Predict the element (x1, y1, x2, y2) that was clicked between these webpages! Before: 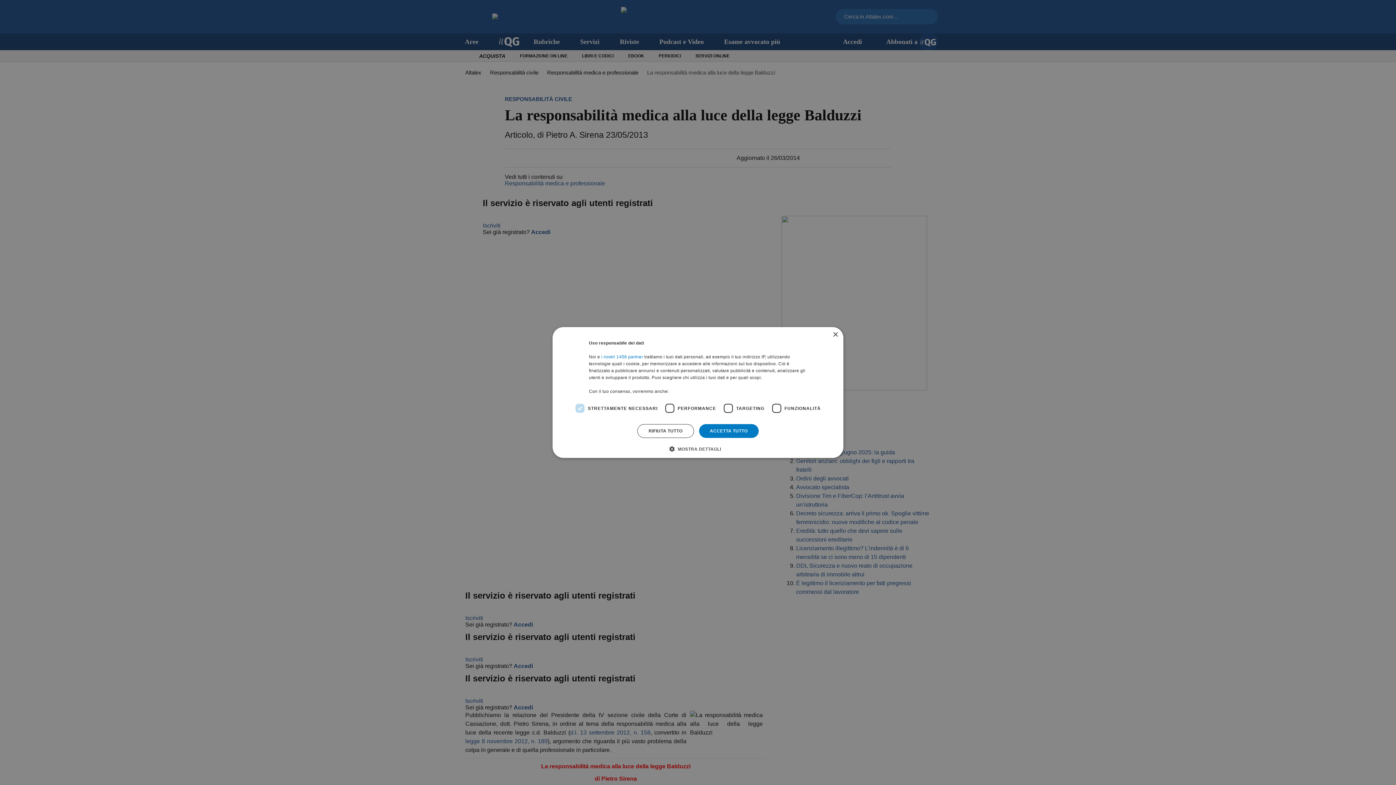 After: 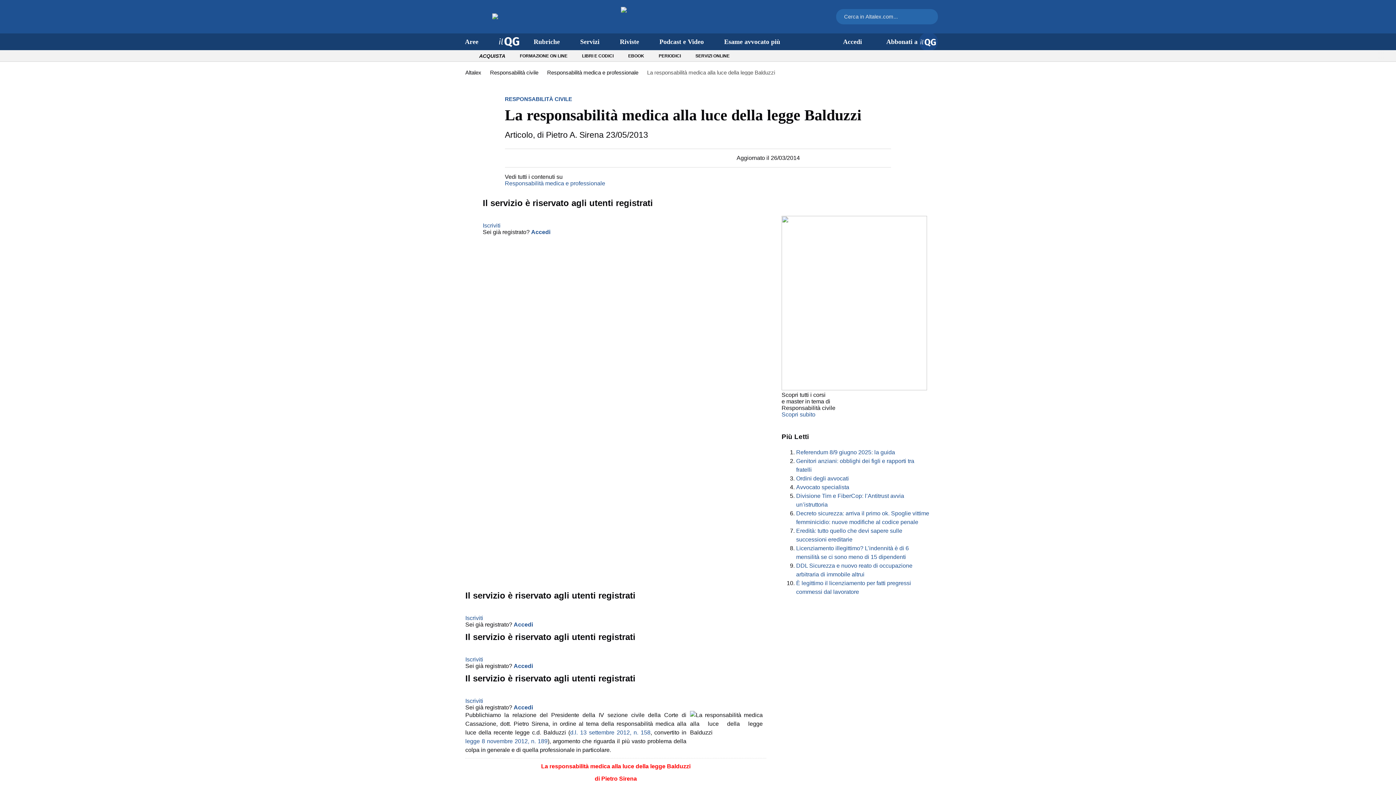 Action: bbox: (699, 424, 758, 438) label: ACCETTA TUTTO